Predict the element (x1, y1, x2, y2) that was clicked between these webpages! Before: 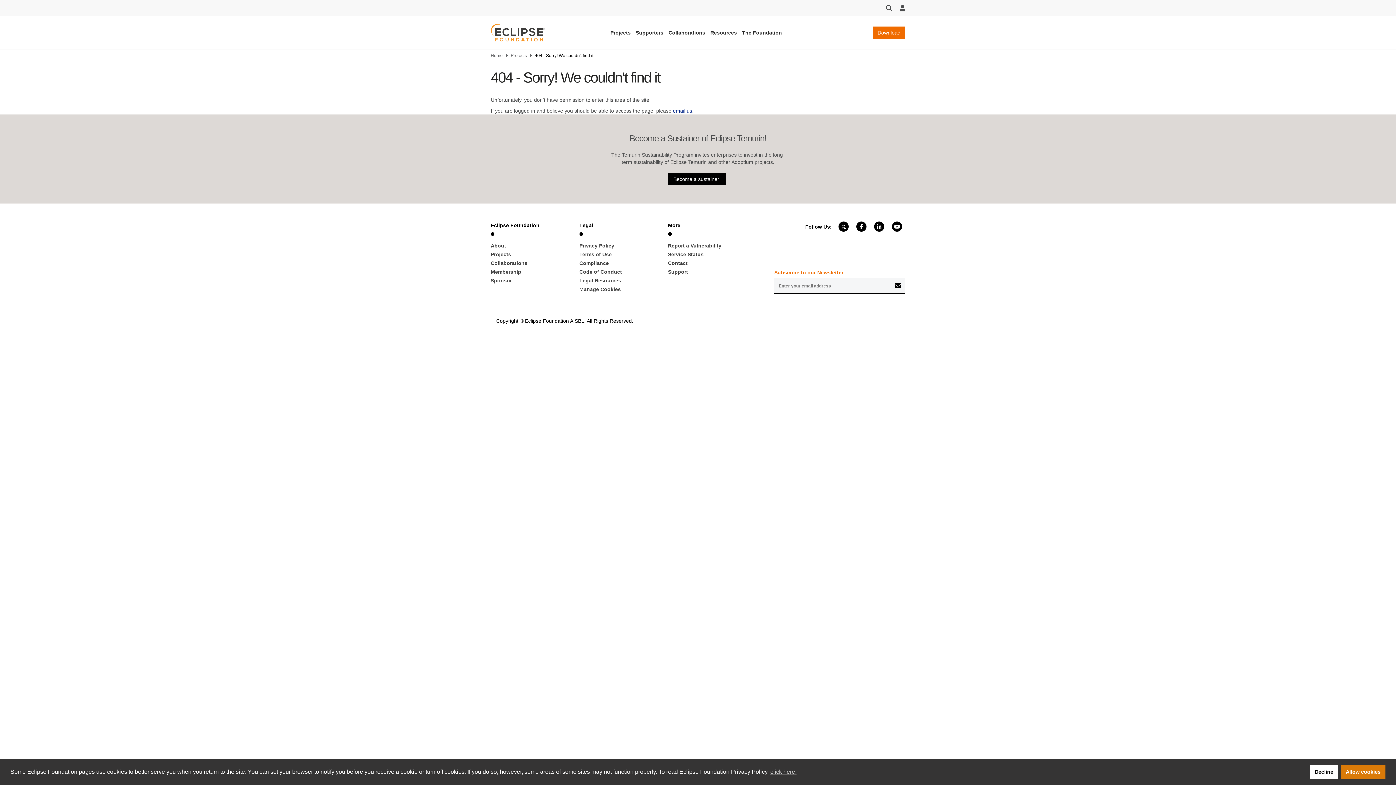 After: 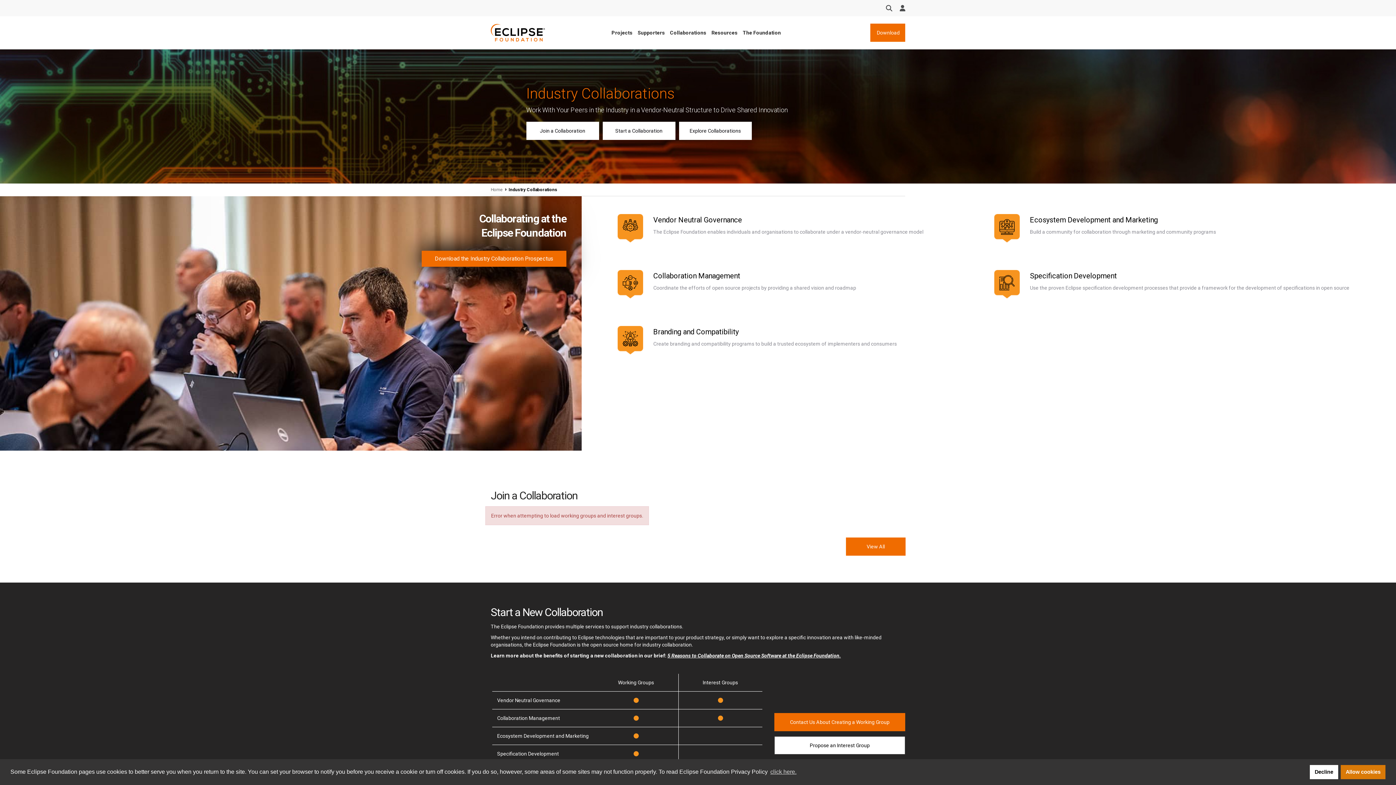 Action: label: Collaborations bbox: (490, 258, 568, 267)